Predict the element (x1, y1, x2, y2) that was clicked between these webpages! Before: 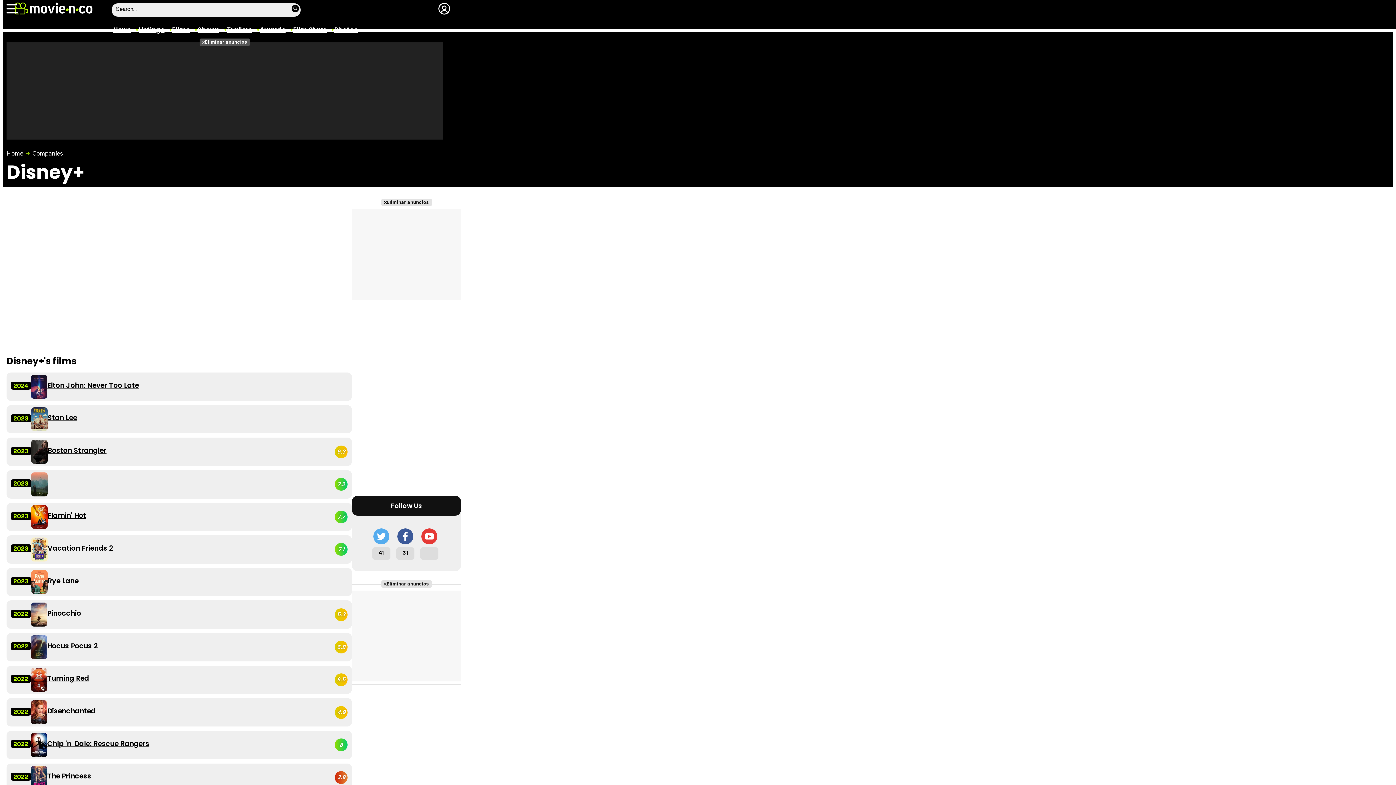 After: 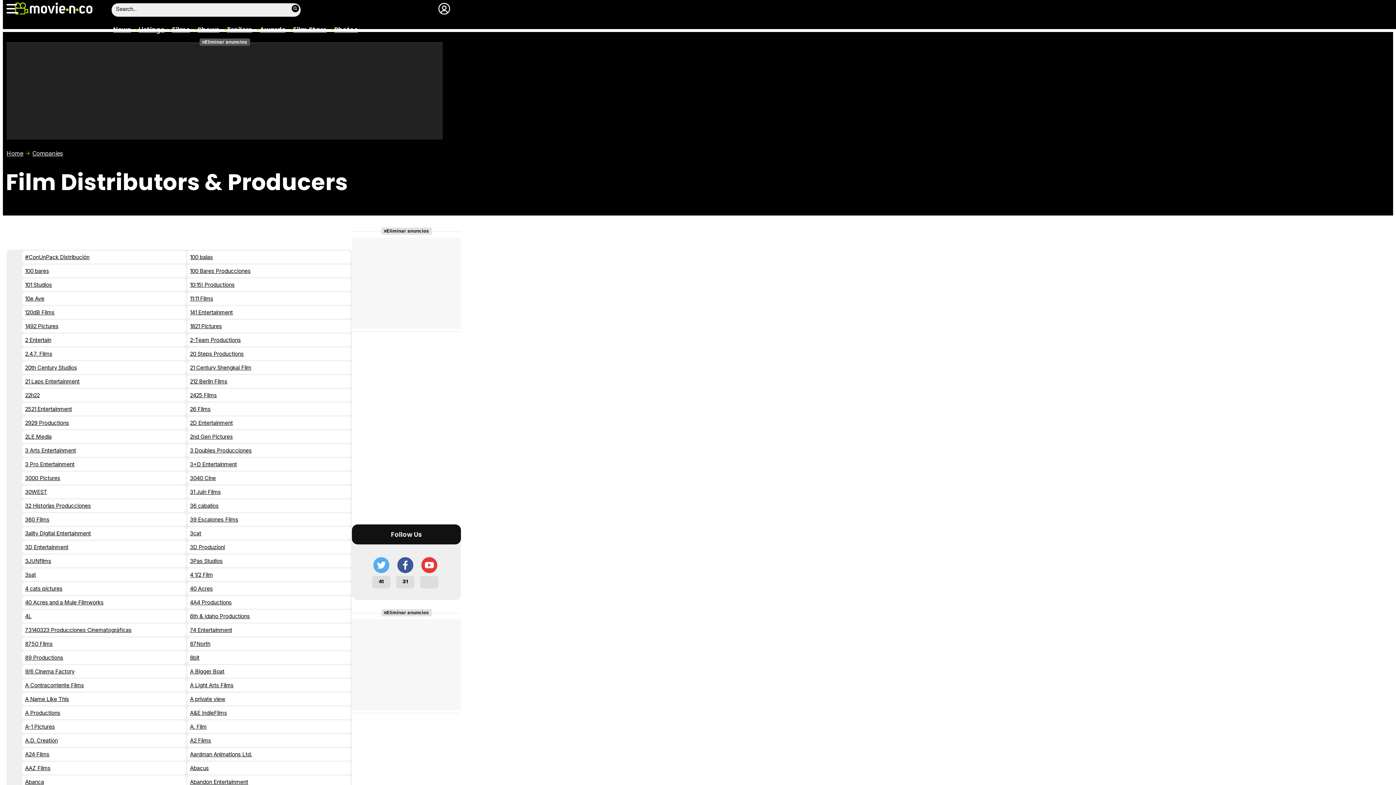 Action: bbox: (32, 149, 62, 157) label: Companies